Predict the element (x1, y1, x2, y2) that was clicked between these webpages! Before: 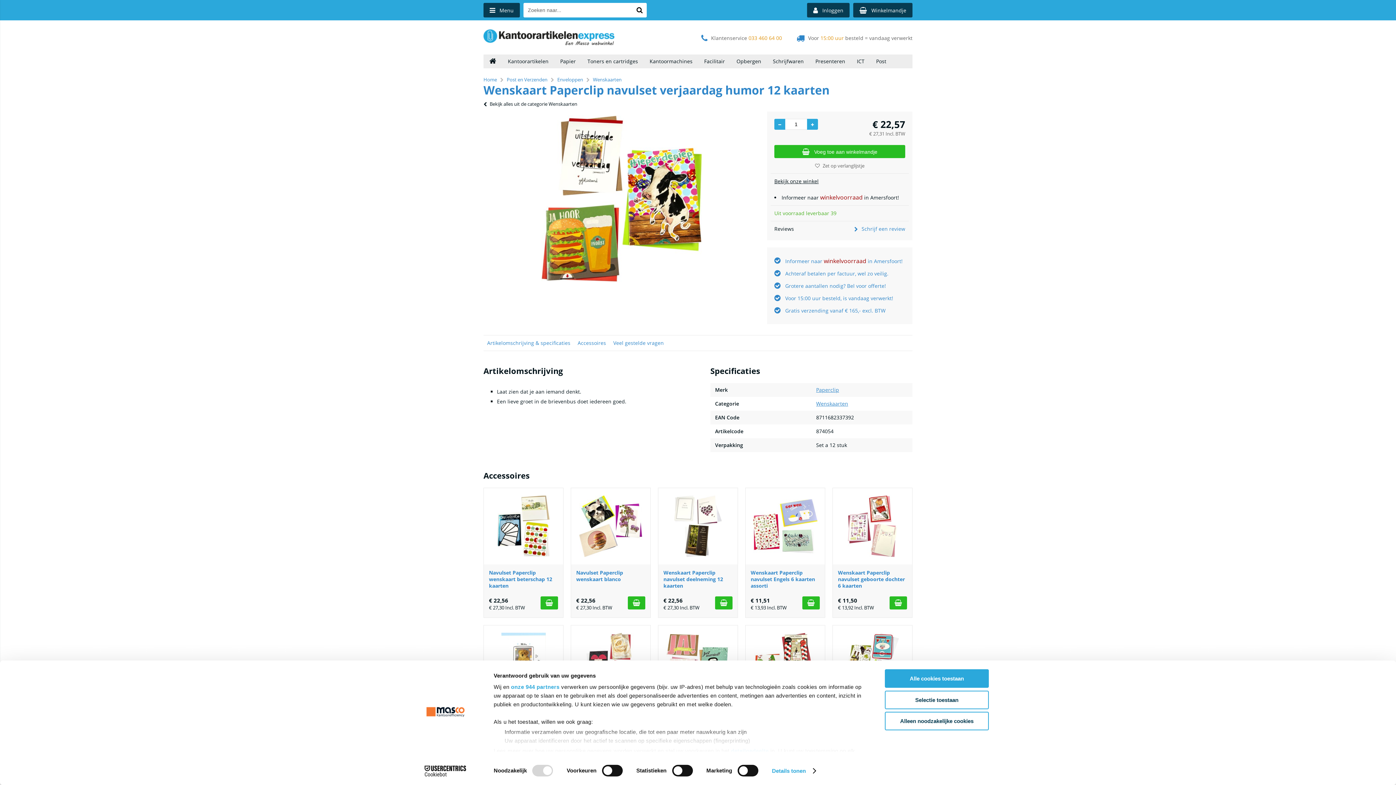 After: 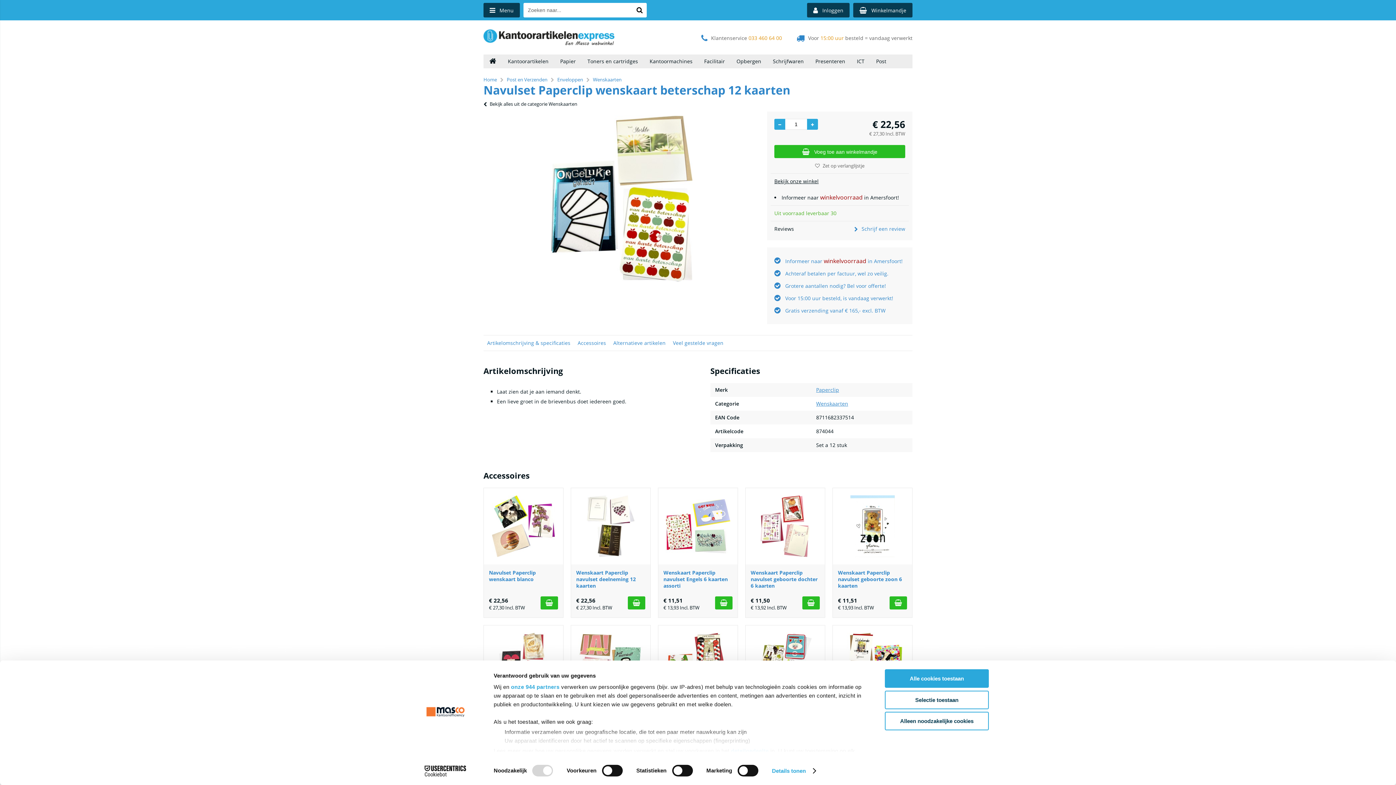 Action: bbox: (489, 569, 552, 589) label: Navulset Paperclip wenskaart beterschap 12 kaarten